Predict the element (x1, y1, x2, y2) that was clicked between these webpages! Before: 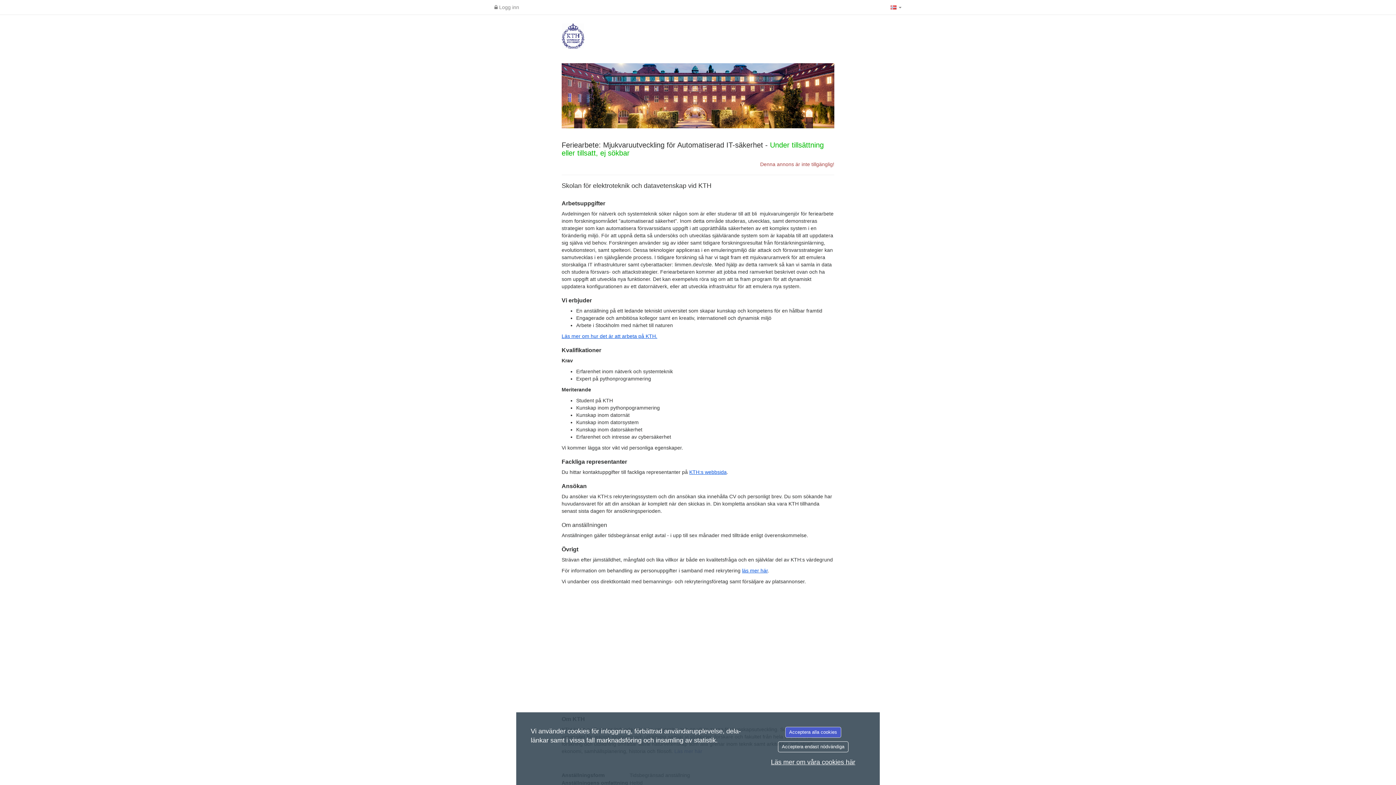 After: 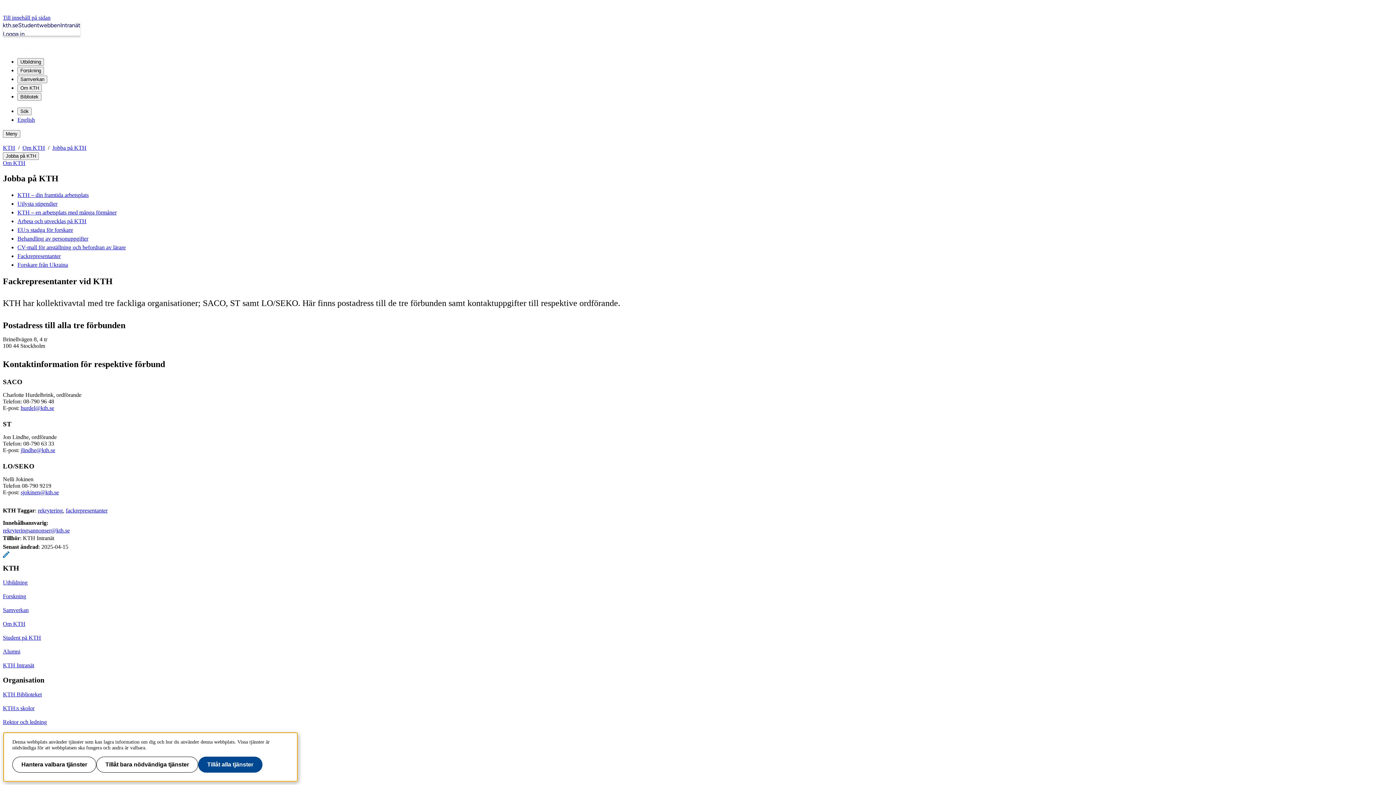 Action: label: KTH:s webbsida bbox: (689, 469, 726, 475)